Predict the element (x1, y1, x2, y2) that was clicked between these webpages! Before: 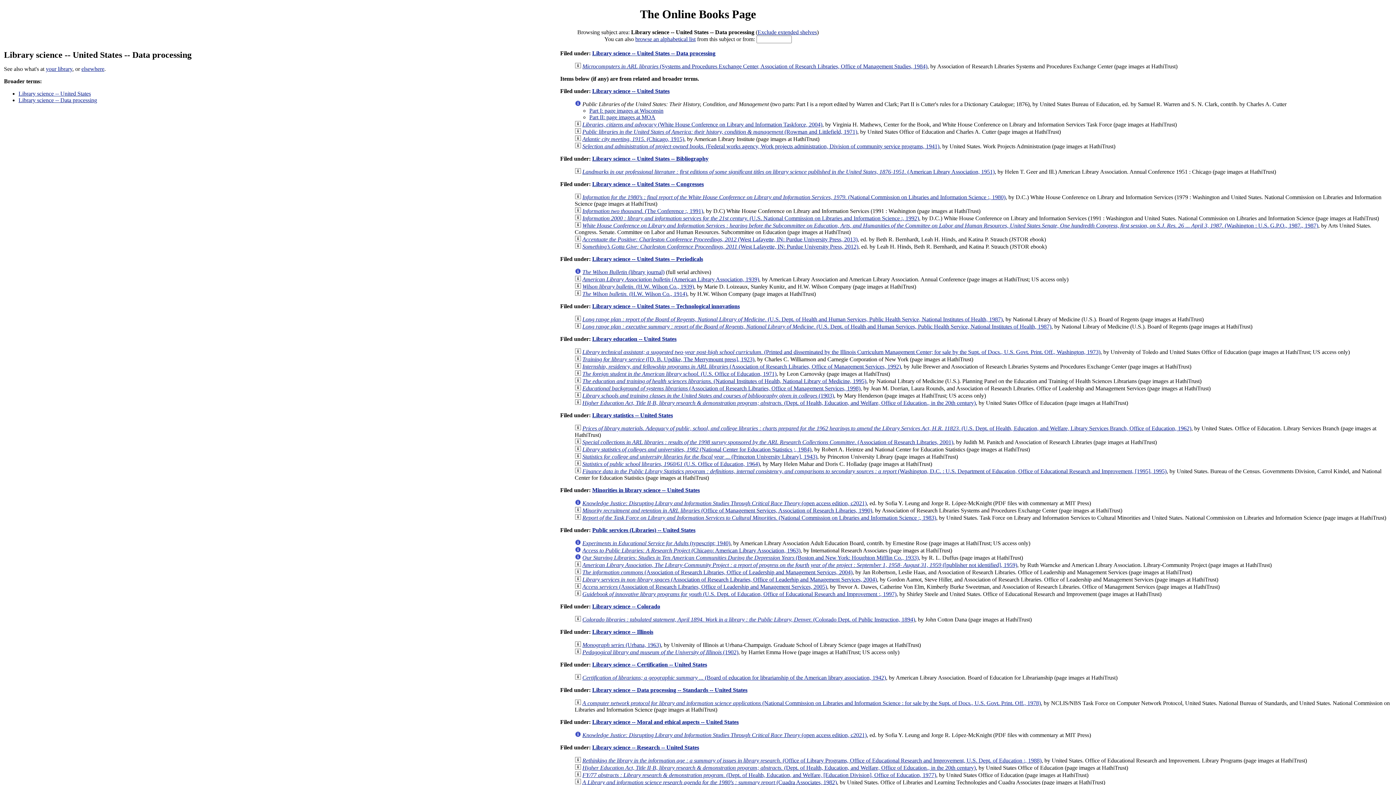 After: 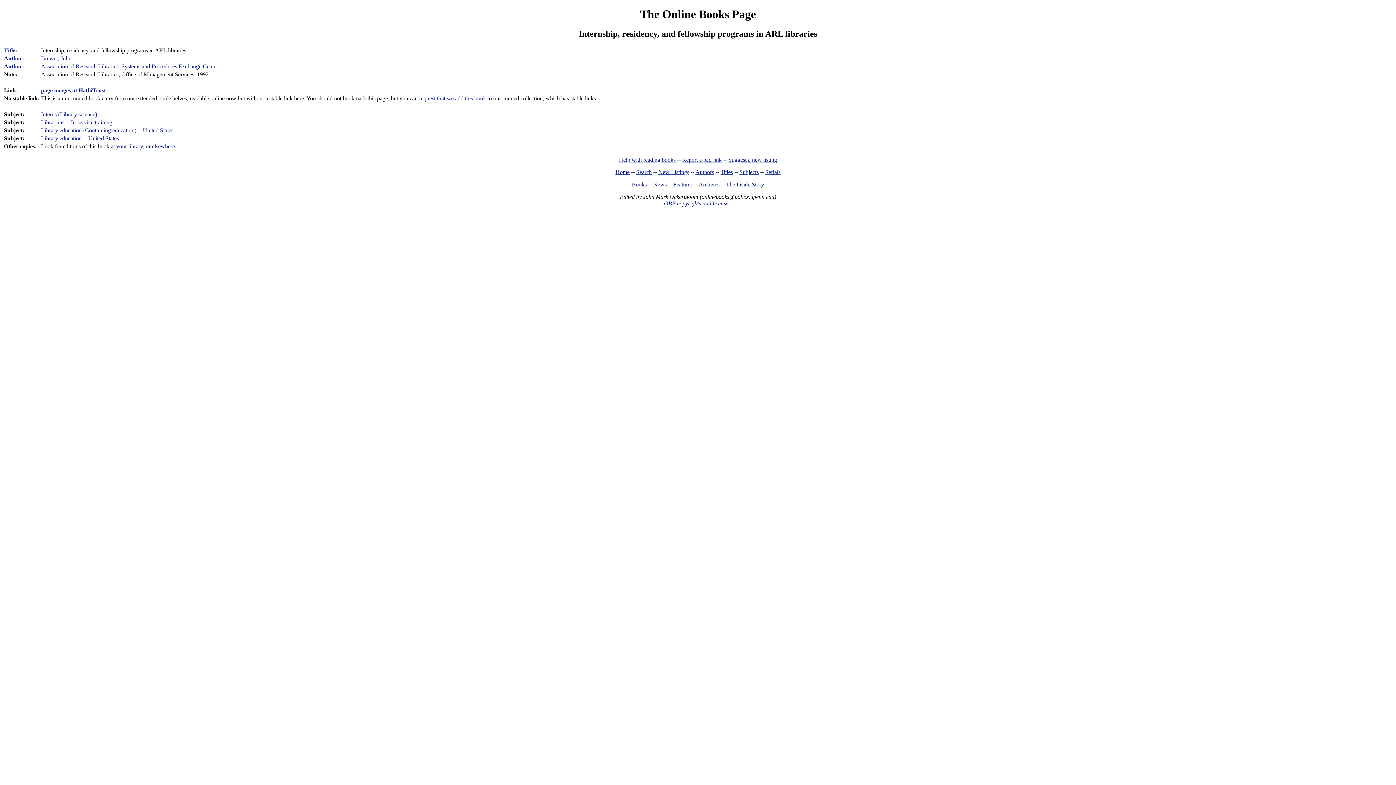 Action: bbox: (574, 363, 581, 369)